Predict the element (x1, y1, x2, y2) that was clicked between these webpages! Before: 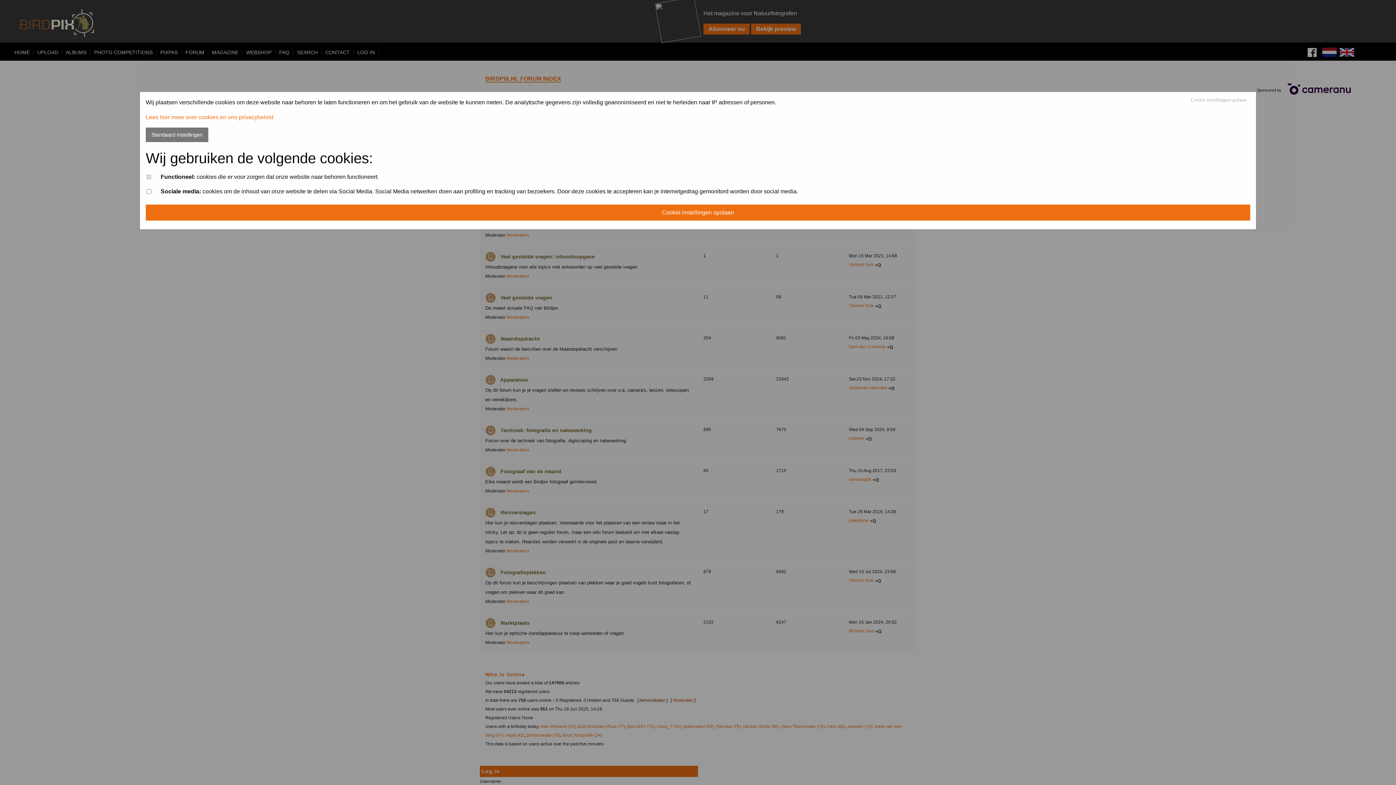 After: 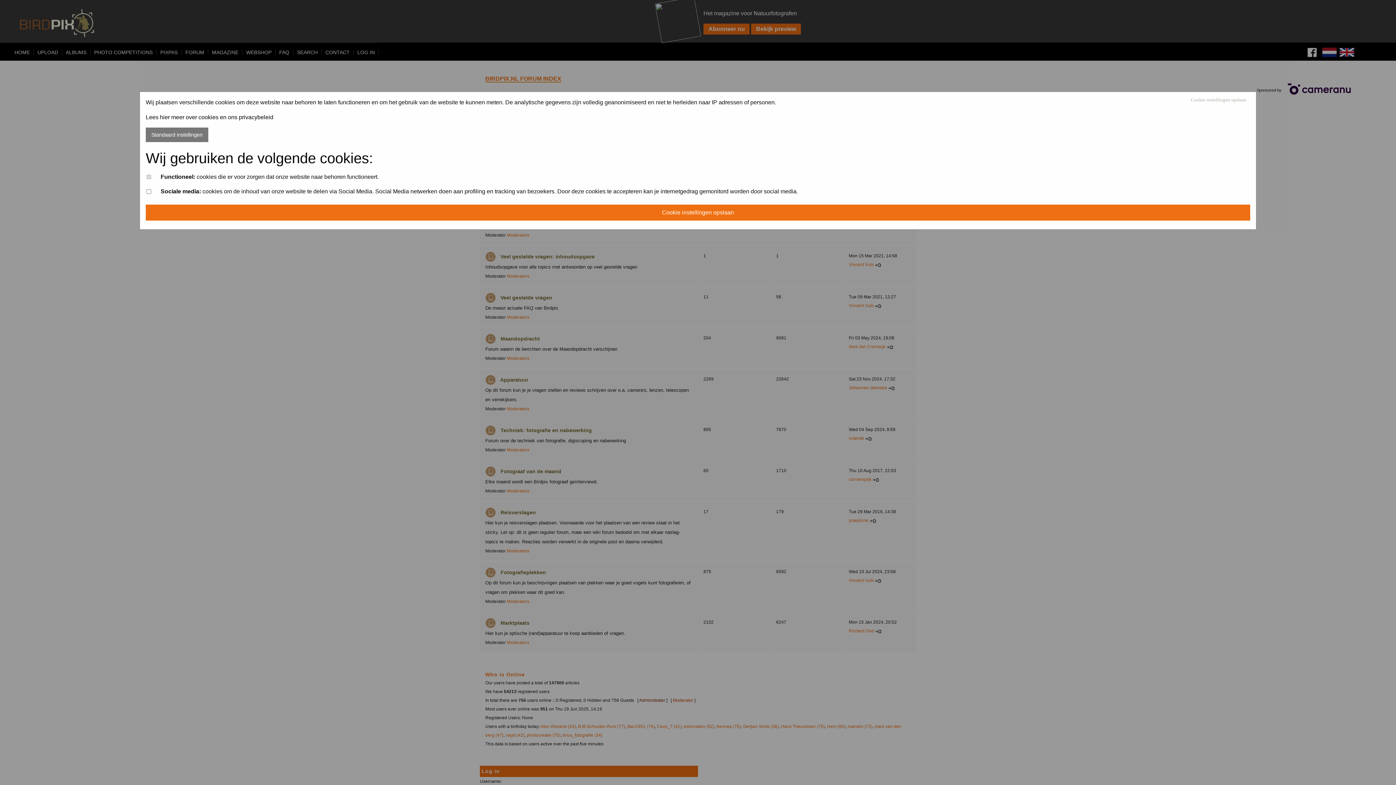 Action: label: Lees hier meer over cookies en ons privacybeleid bbox: (145, 114, 273, 120)